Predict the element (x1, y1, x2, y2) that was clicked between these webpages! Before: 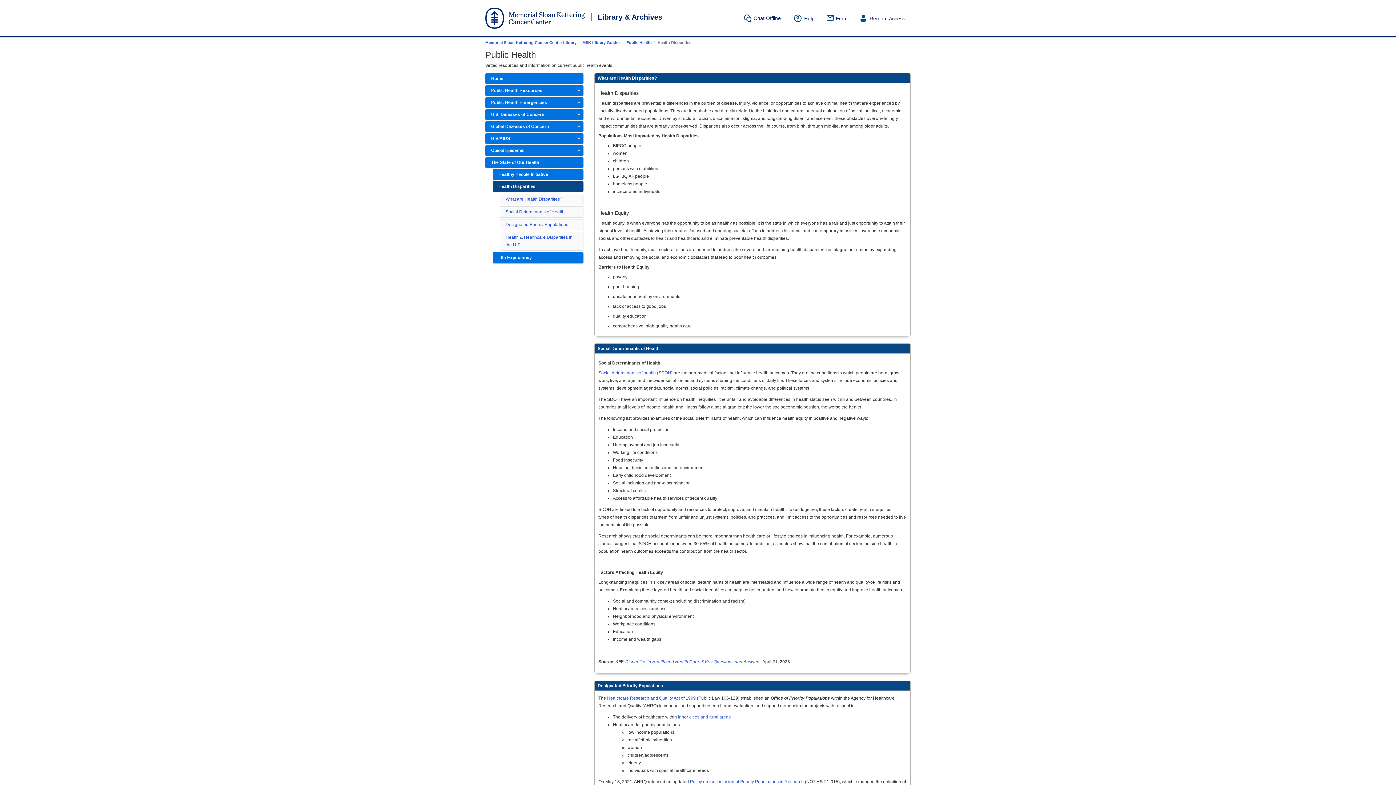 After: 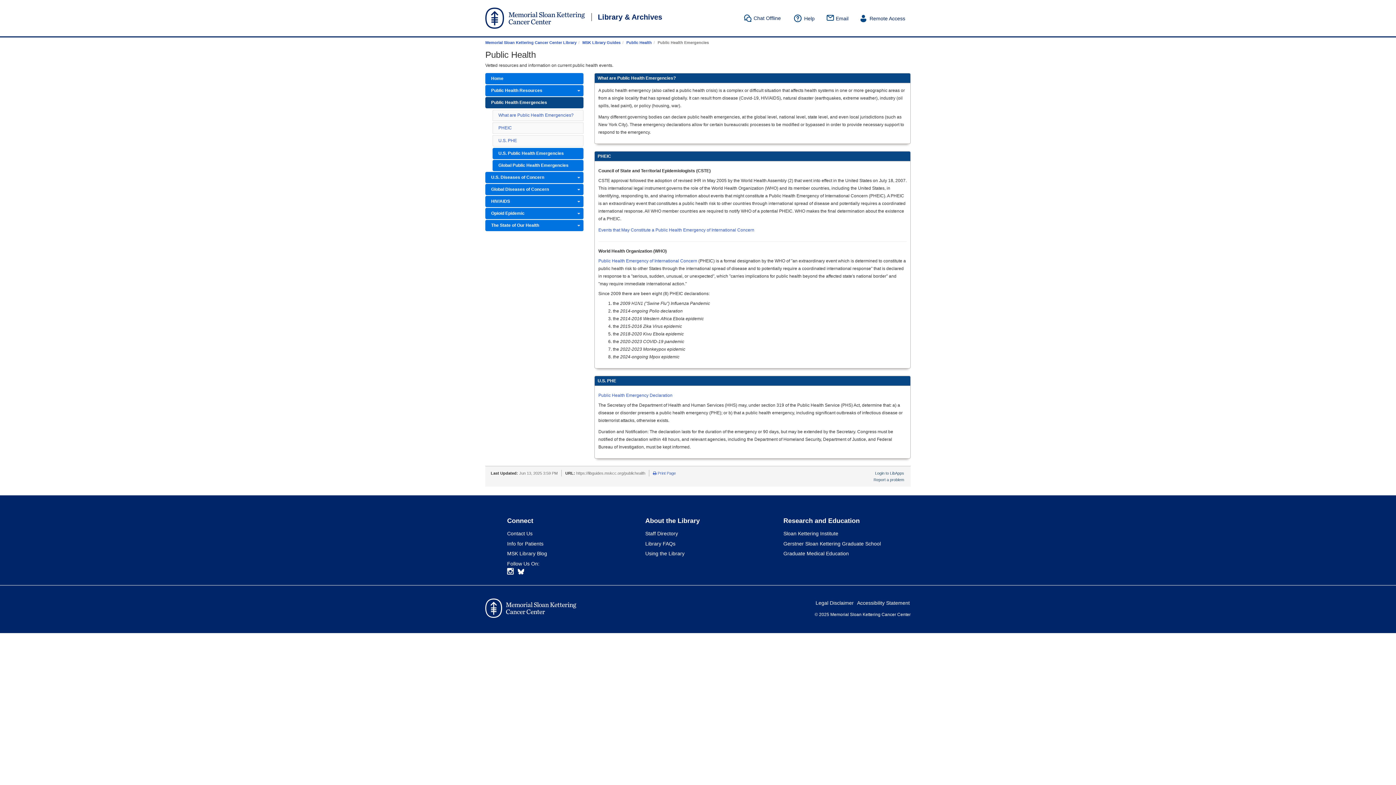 Action: label: Public Health Emergencies bbox: (485, 97, 583, 108)